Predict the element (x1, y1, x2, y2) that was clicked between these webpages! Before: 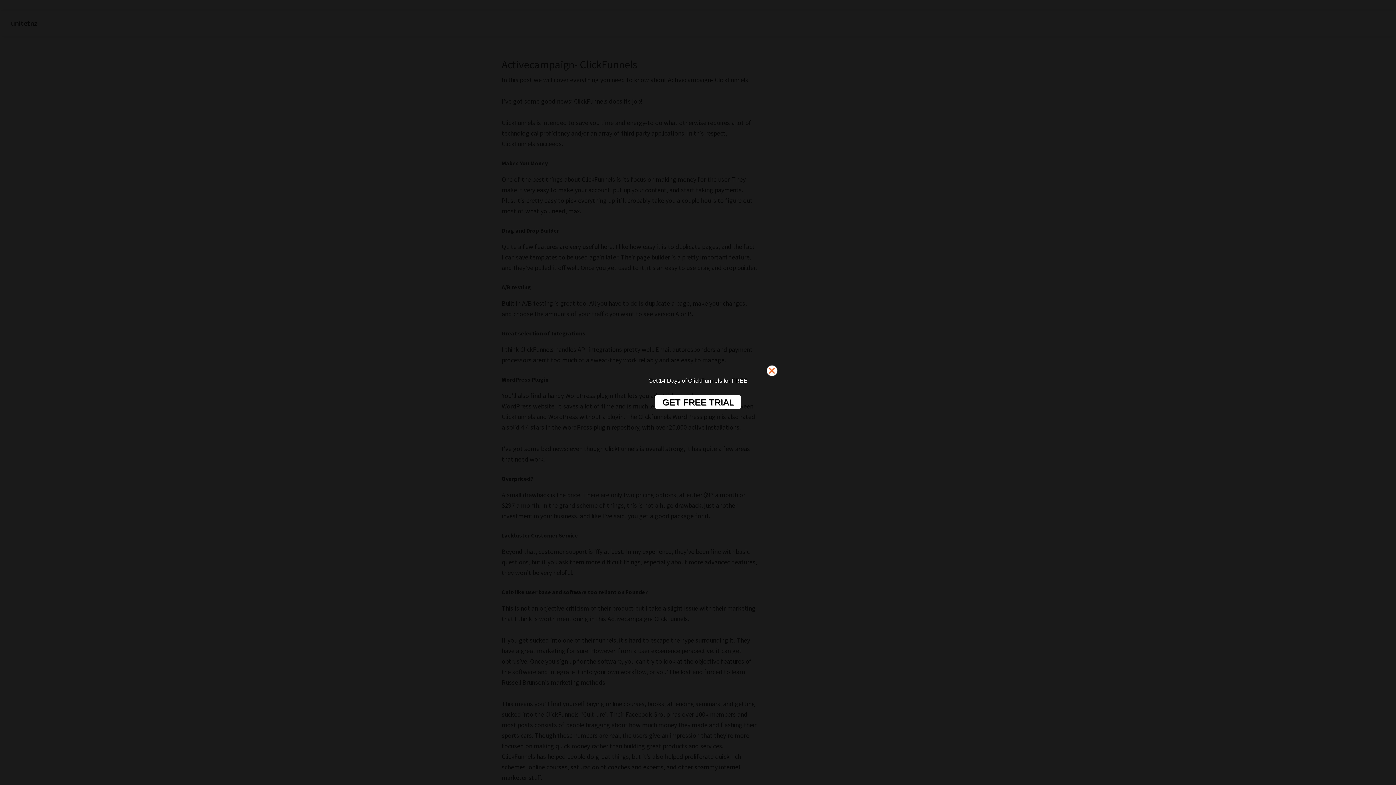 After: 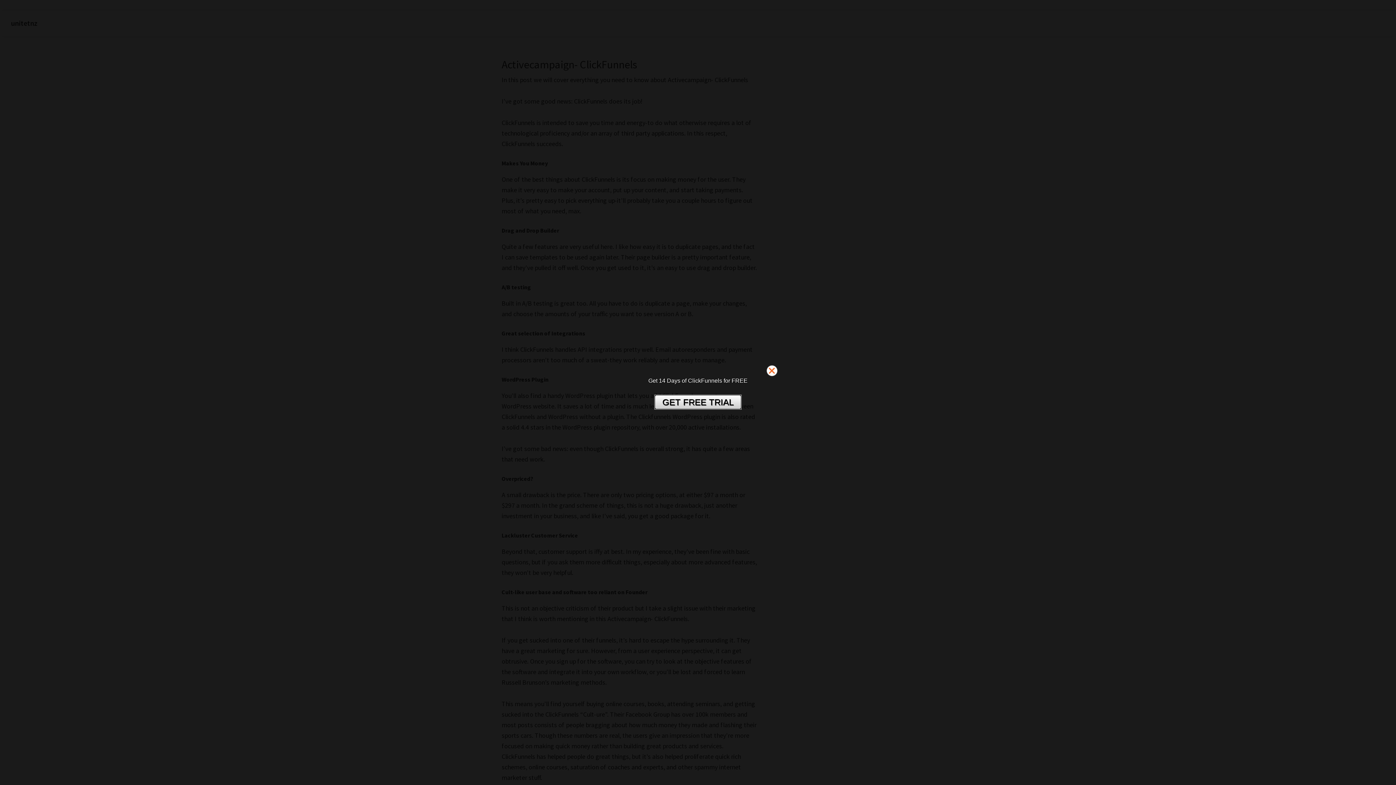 Action: bbox: (654, 395, 741, 409) label: GET FREE TRIAL